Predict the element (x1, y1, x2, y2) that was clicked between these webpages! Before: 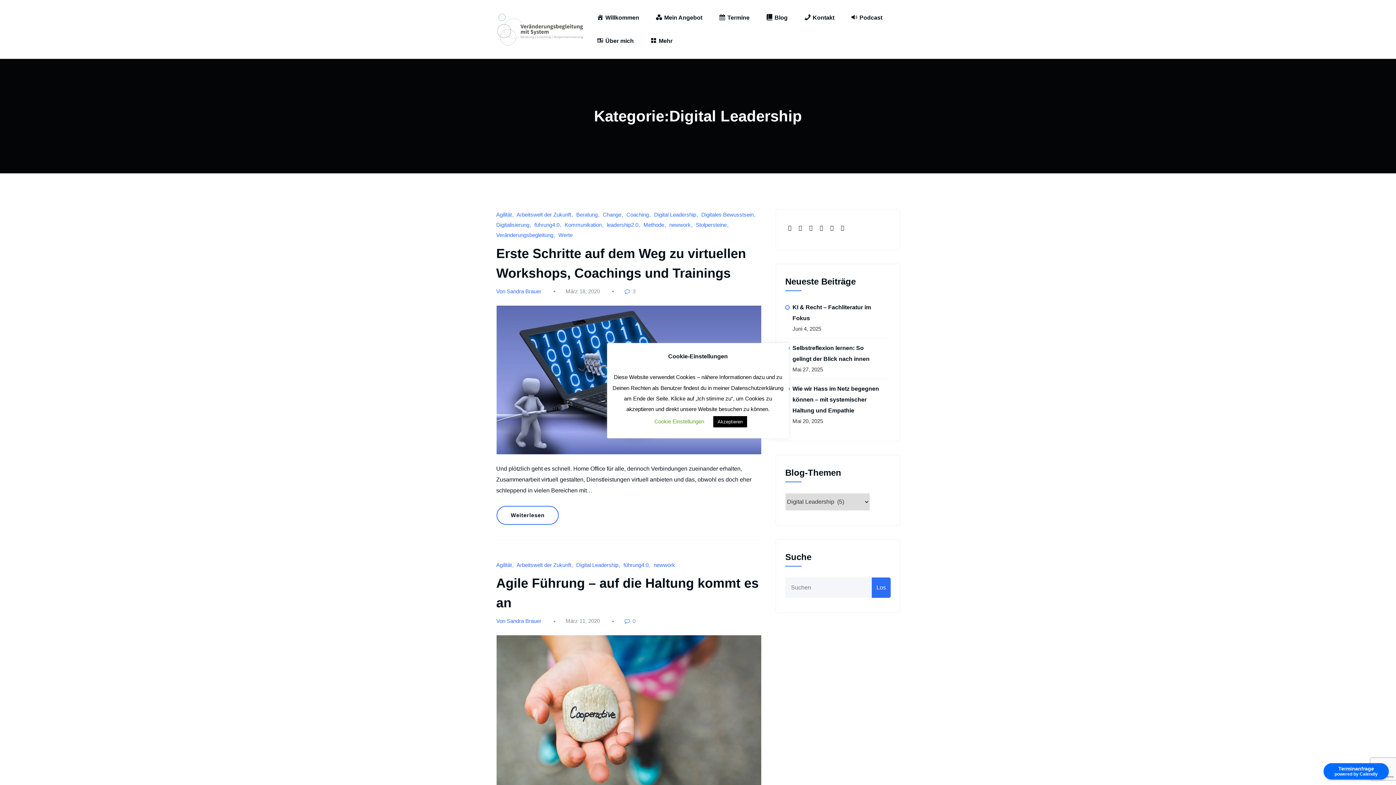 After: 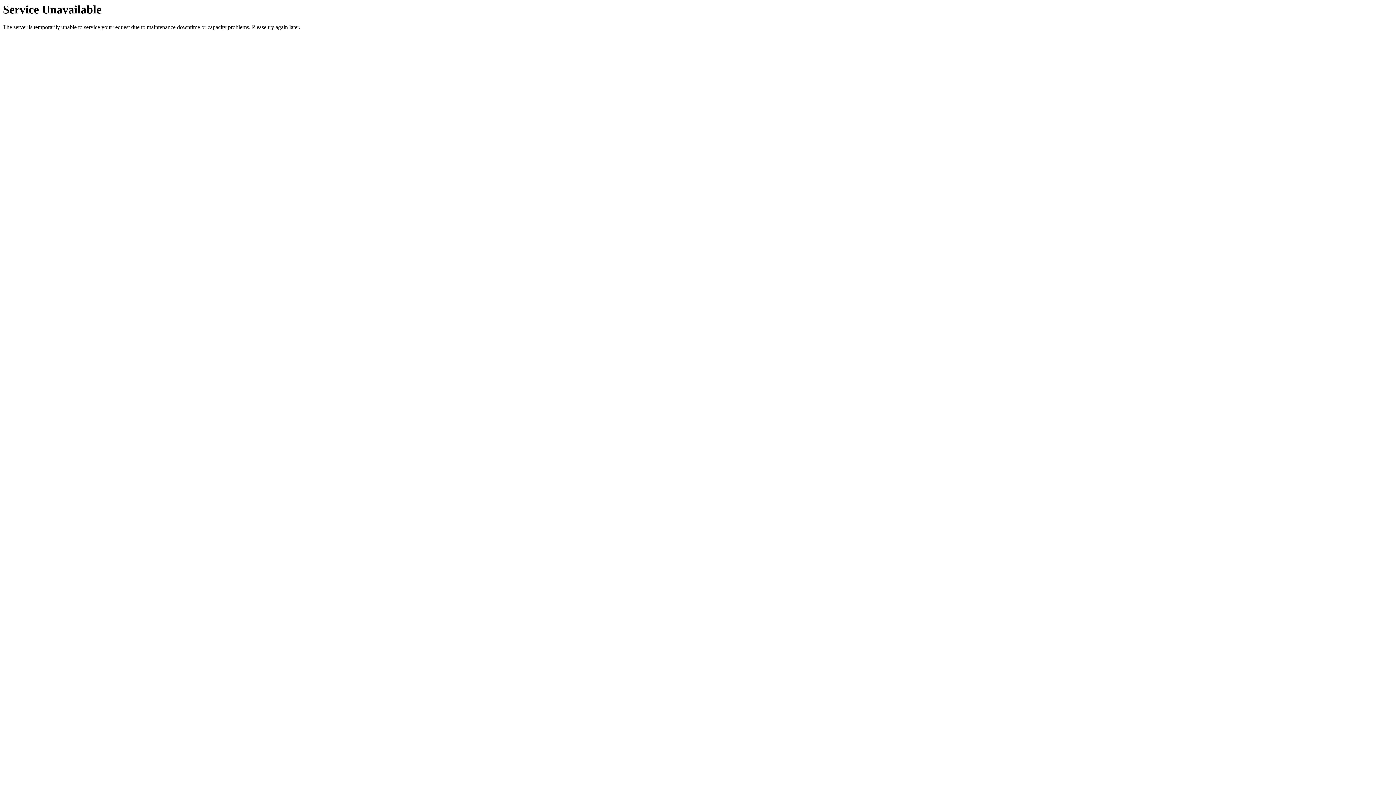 Action: bbox: (624, 618, 635, 624) label: 0